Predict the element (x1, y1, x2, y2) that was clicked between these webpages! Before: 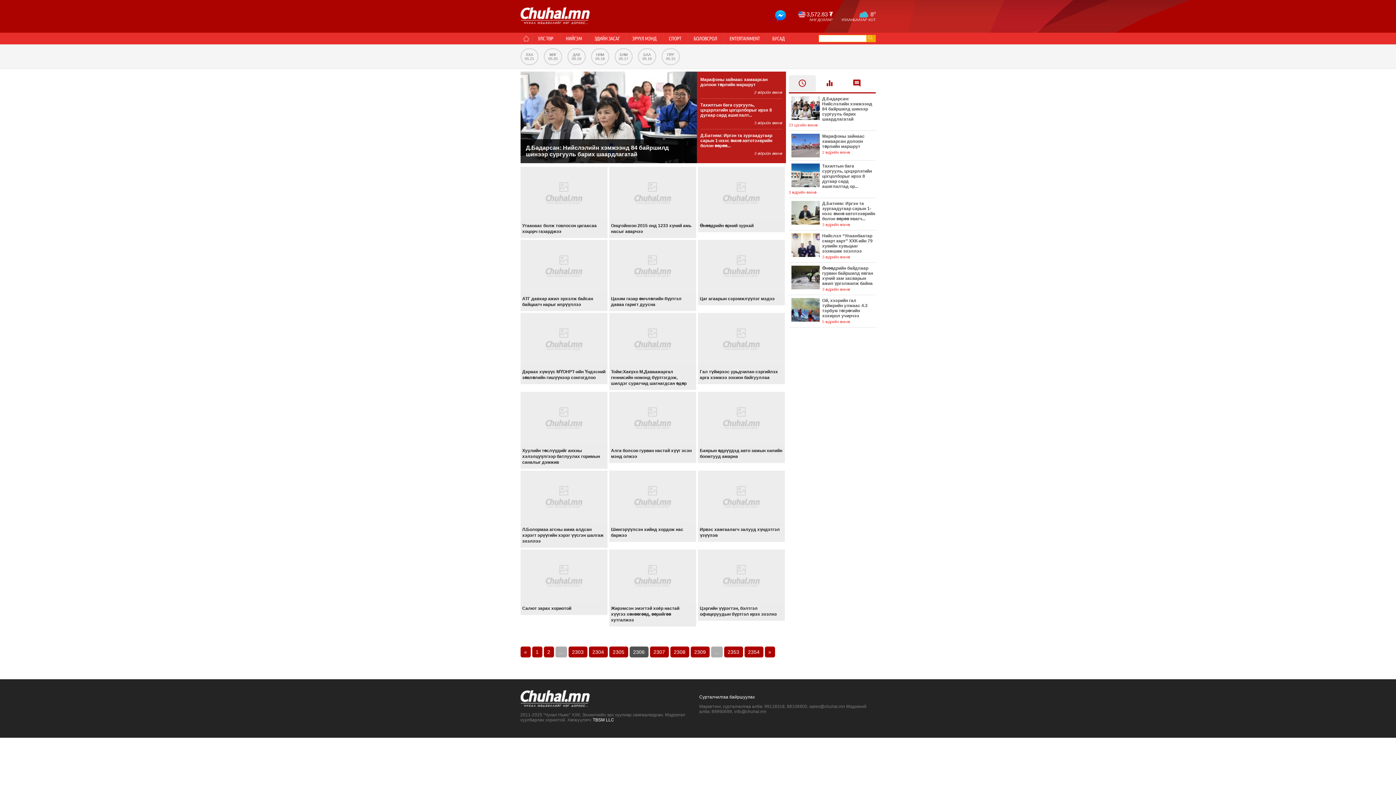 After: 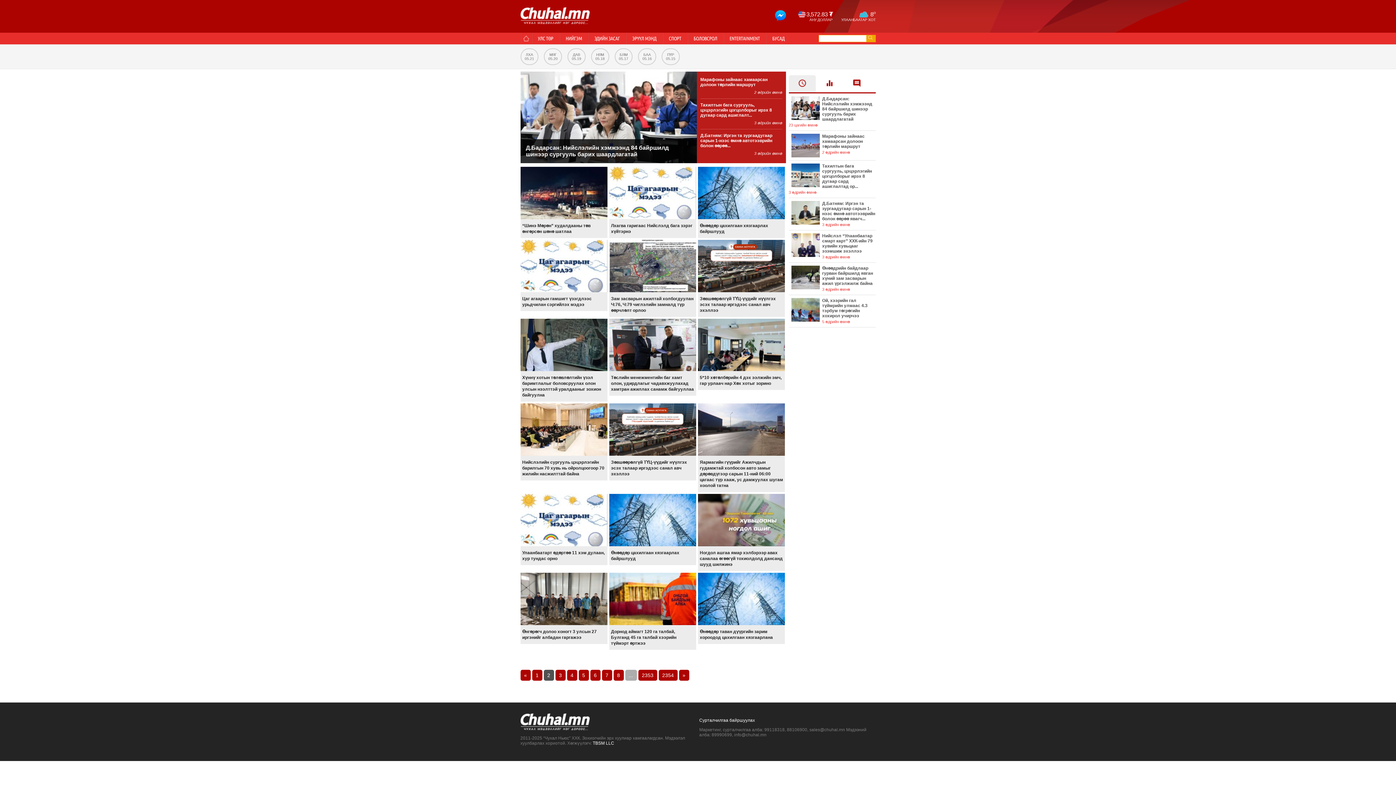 Action: label: 2 bbox: (543, 646, 554, 657)